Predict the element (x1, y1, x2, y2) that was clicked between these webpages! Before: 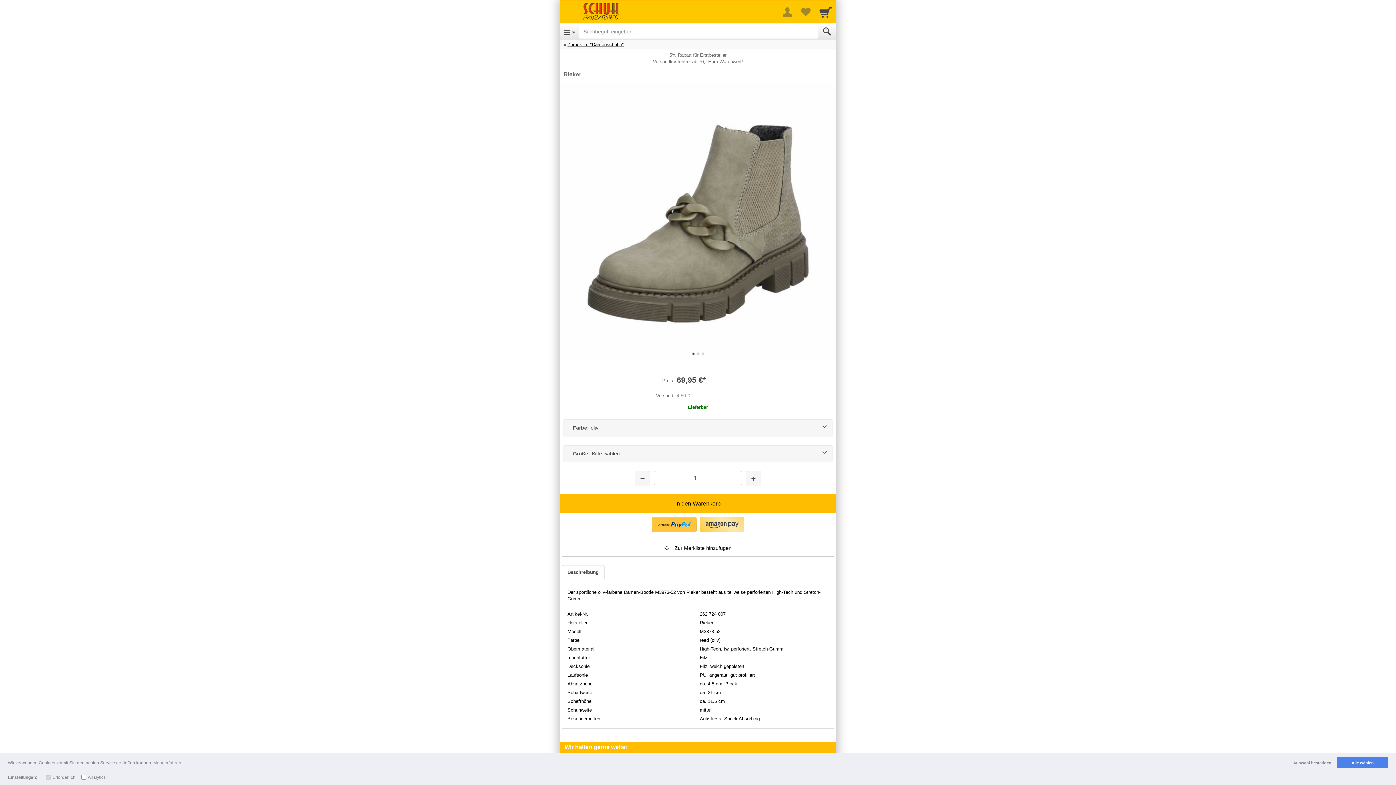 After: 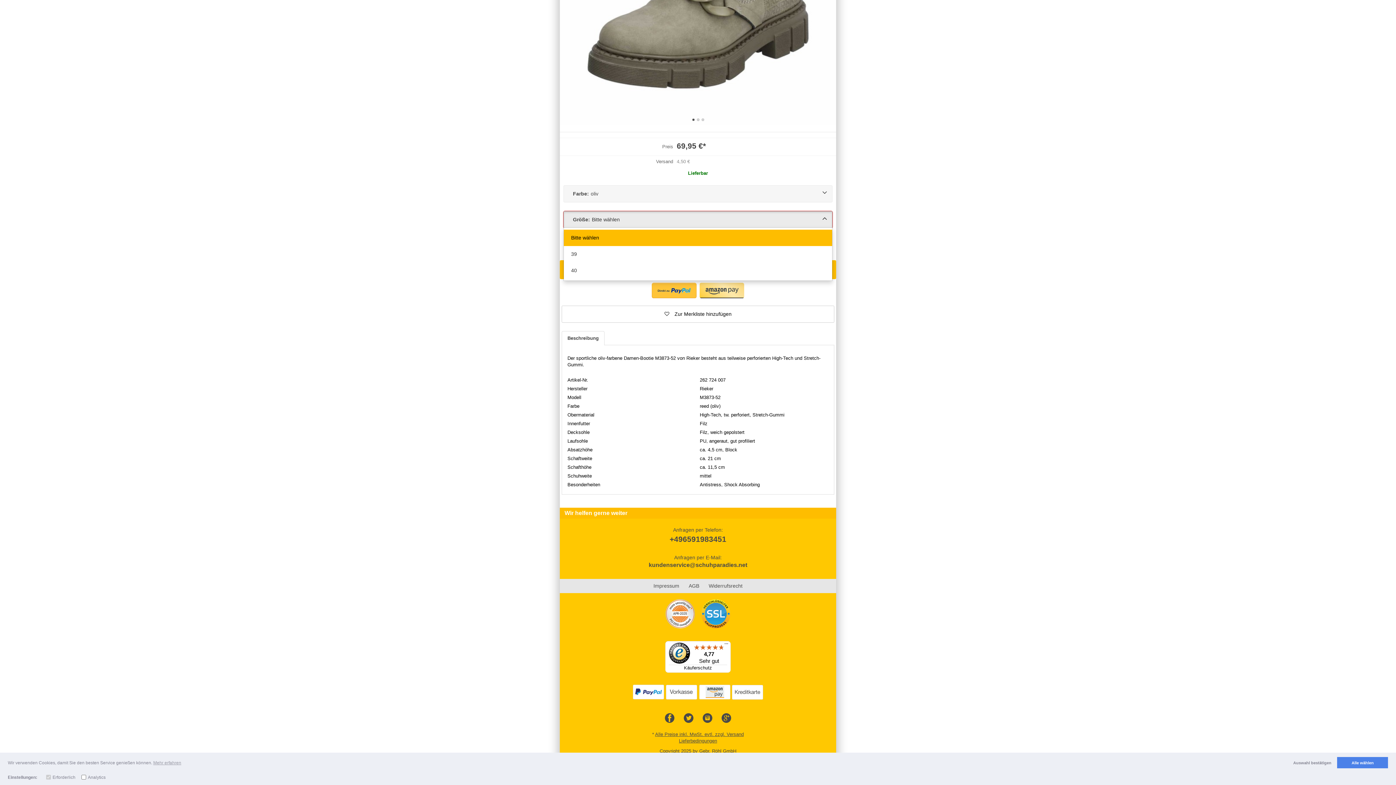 Action: bbox: (560, 494, 836, 513) label: In den Warenkorb